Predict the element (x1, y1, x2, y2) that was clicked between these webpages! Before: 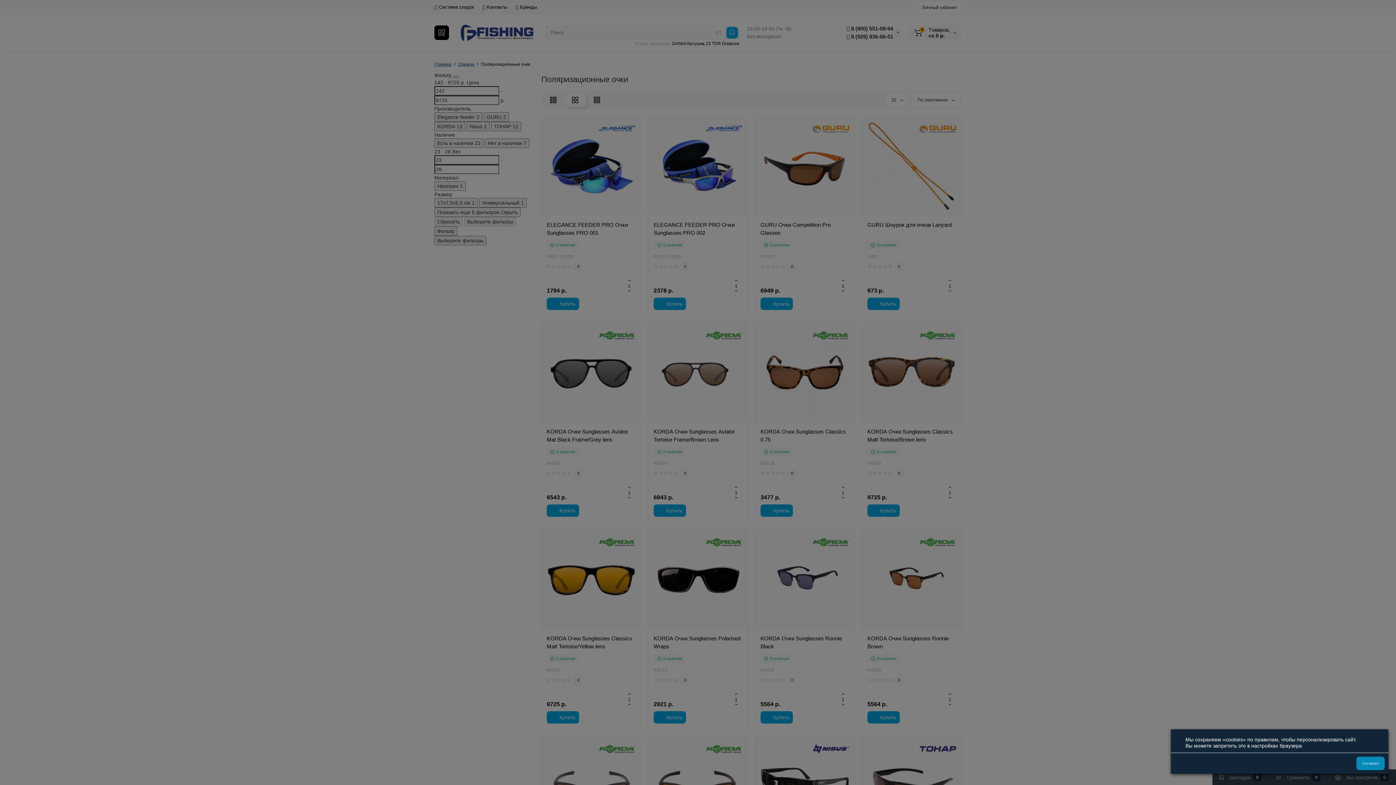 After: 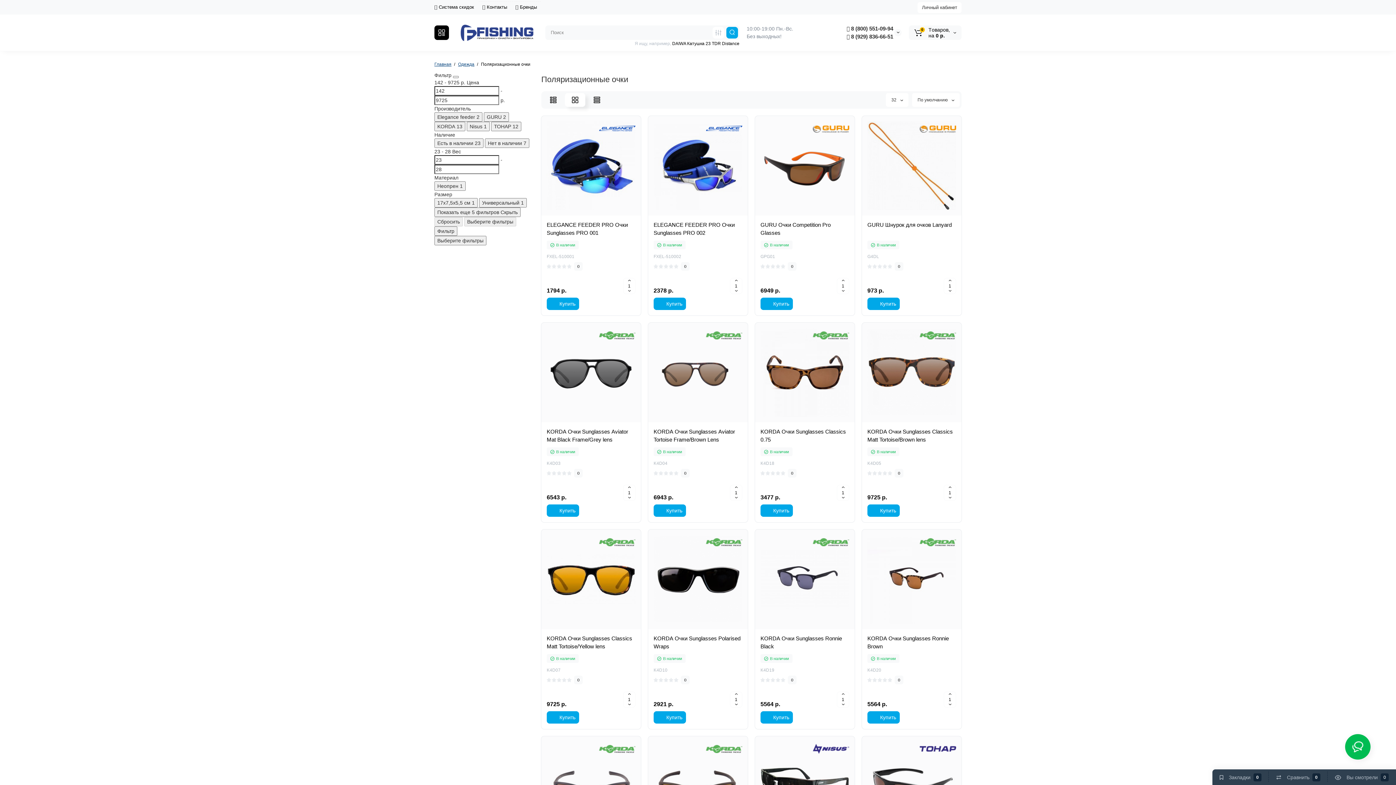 Action: label: Согласен bbox: (1356, 757, 1385, 770)